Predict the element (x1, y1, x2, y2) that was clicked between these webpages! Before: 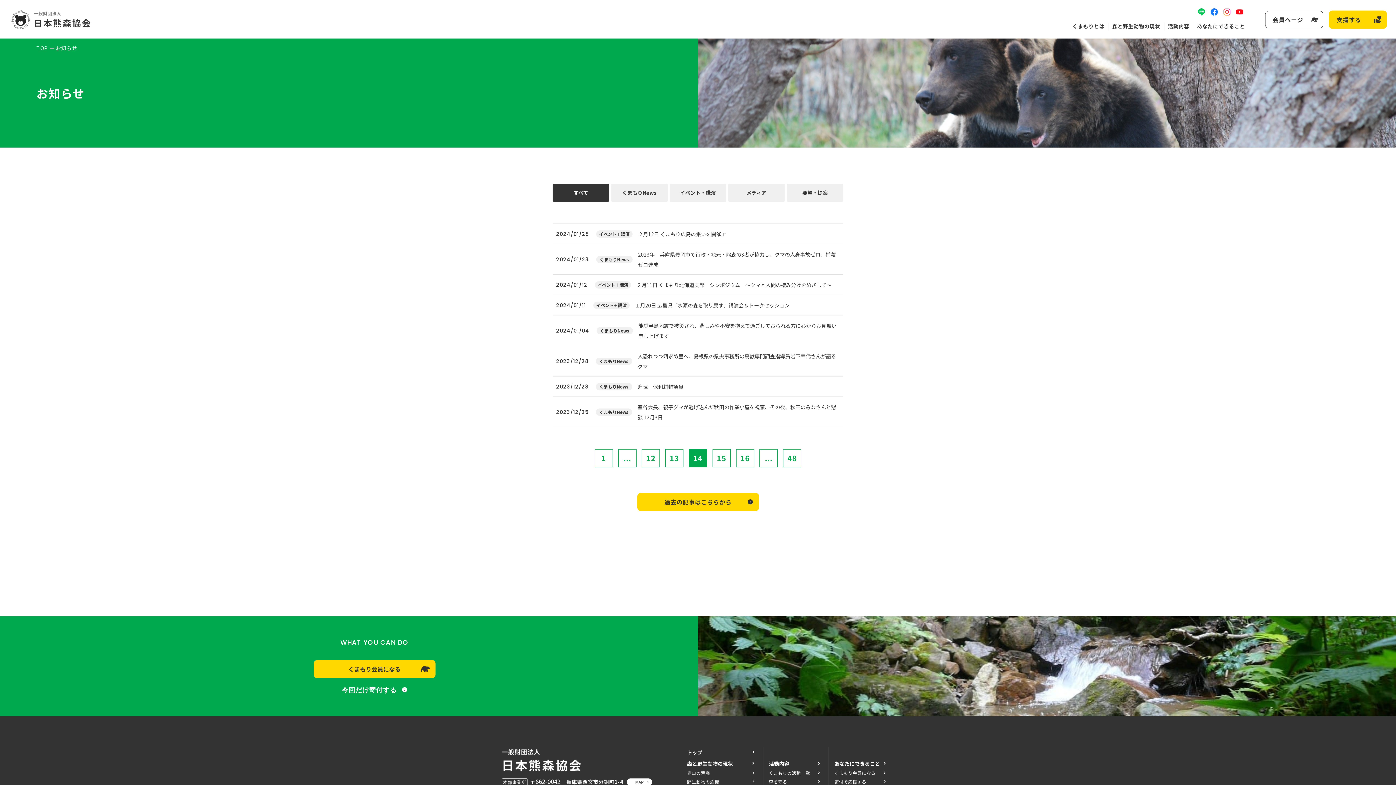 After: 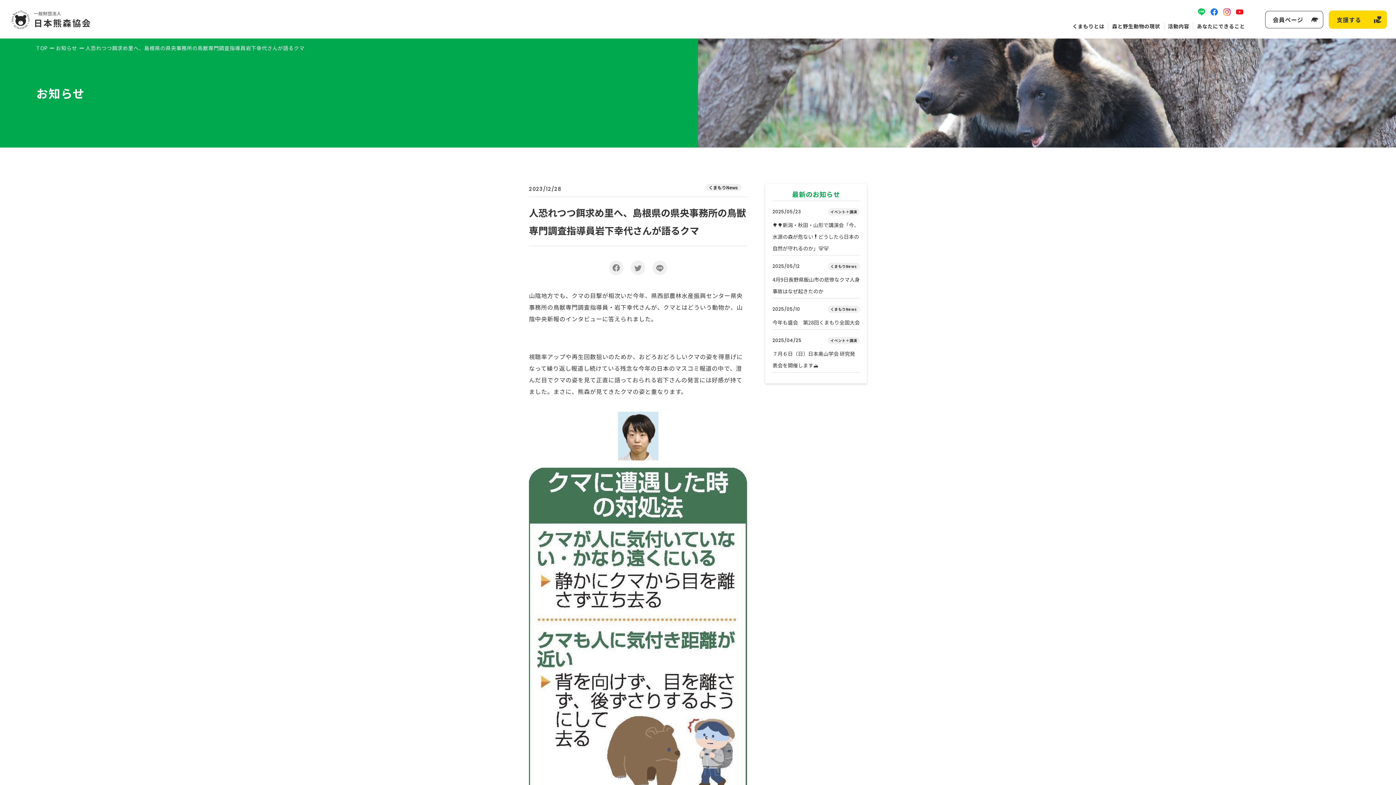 Action: label: 人恐れつつ餌求め里へ、島根県の県央事務所の鳥獣専門調査指導員岩下幸代さんが語るクマ bbox: (637, 351, 837, 371)